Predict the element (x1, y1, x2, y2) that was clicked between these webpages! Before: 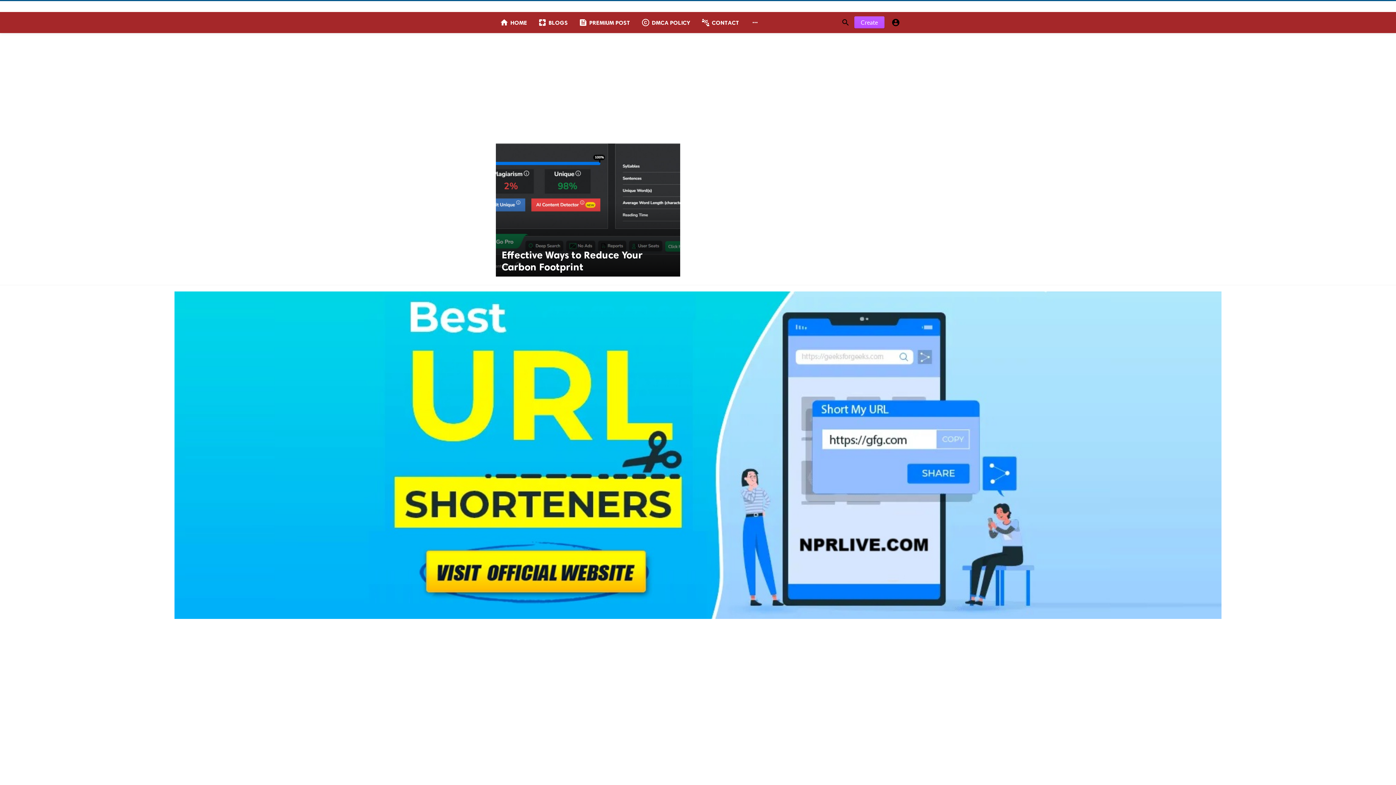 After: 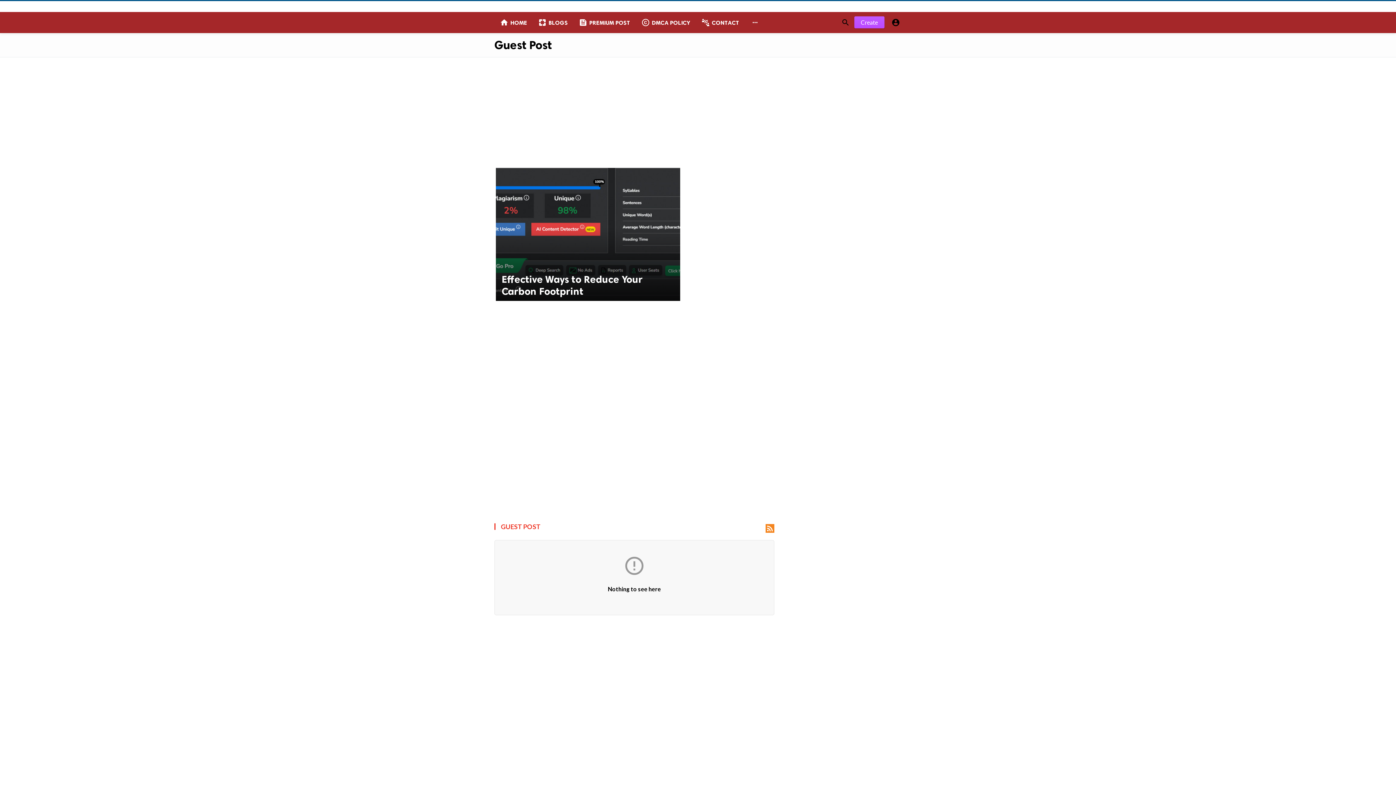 Action: bbox: (573, 12, 636, 33) label: feed
PREMIUM POST